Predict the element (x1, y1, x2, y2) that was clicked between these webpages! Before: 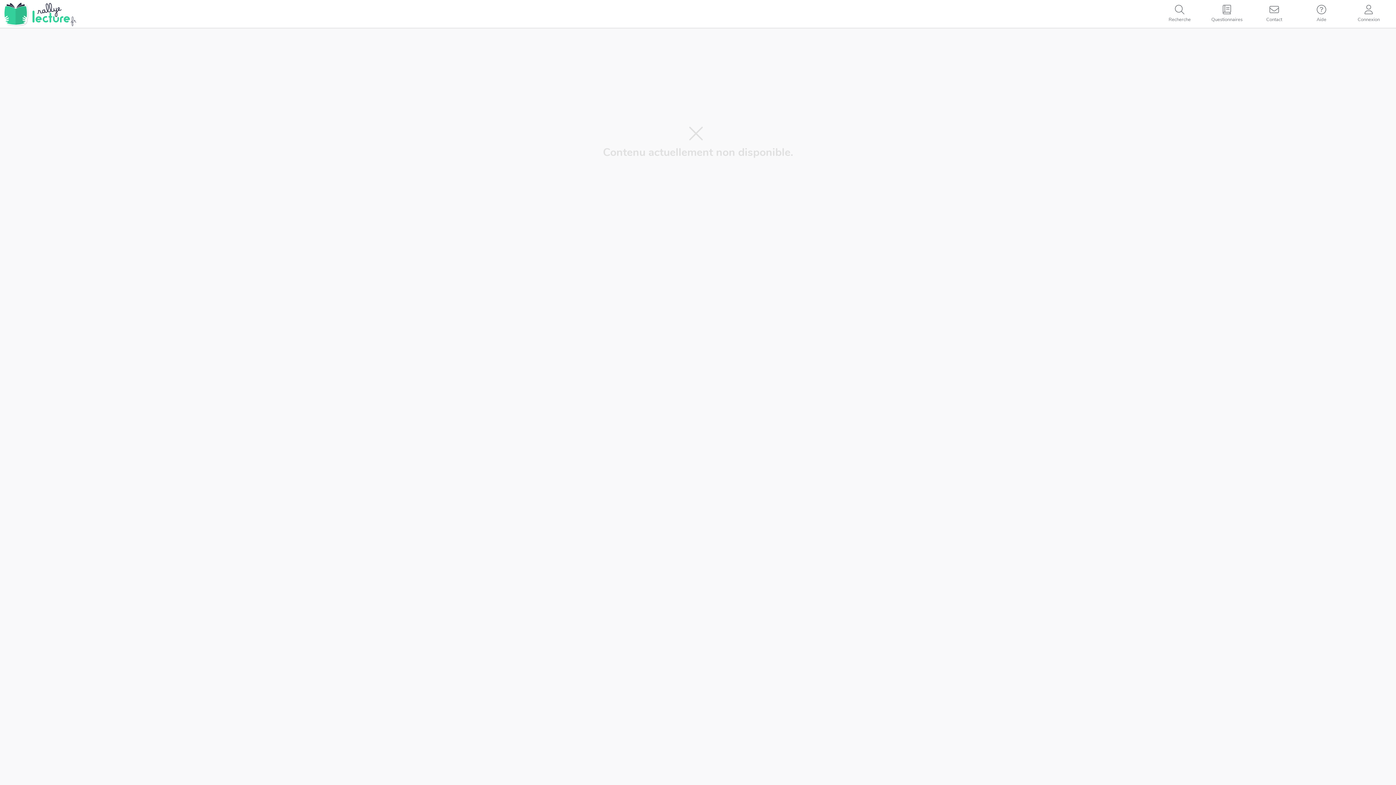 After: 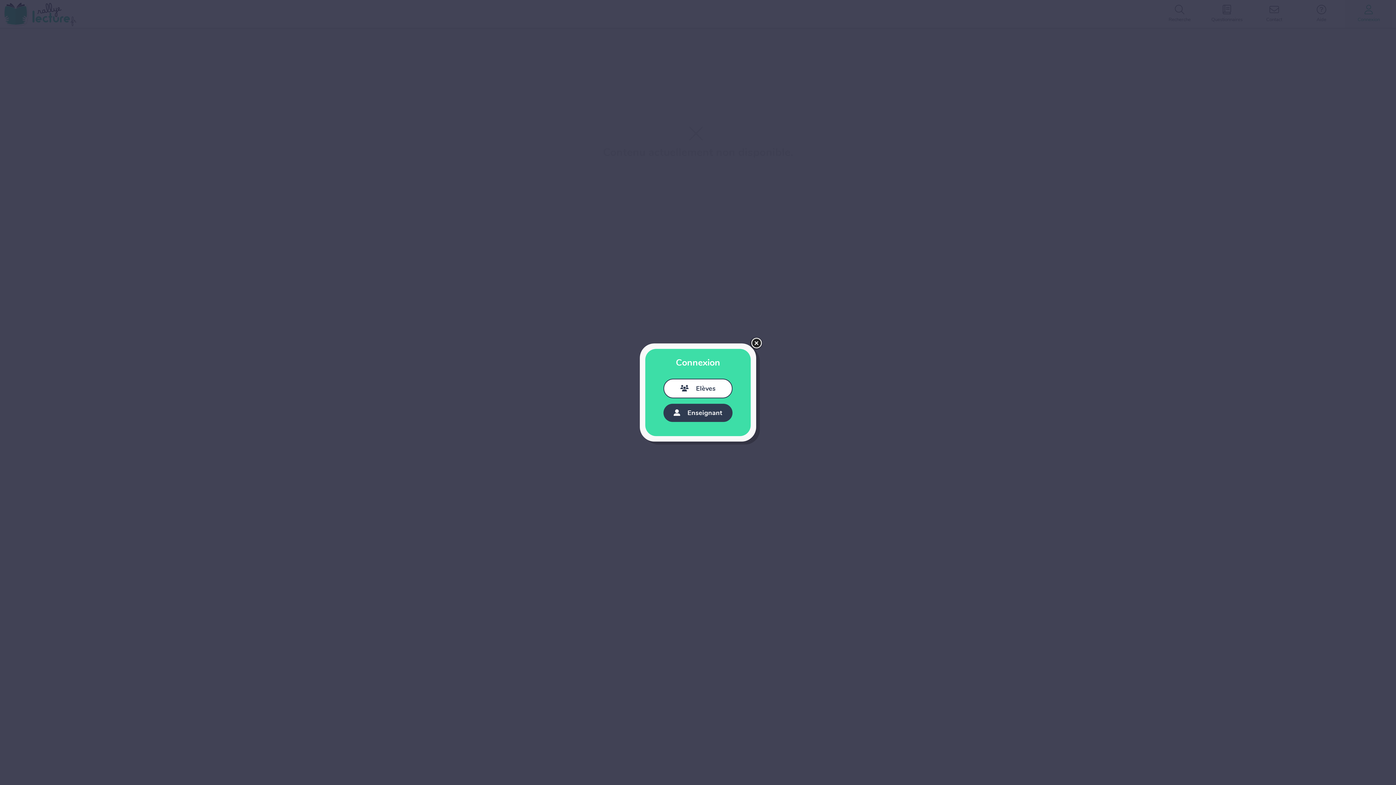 Action: bbox: (1345, 0, 1392, 27) label: Connexion